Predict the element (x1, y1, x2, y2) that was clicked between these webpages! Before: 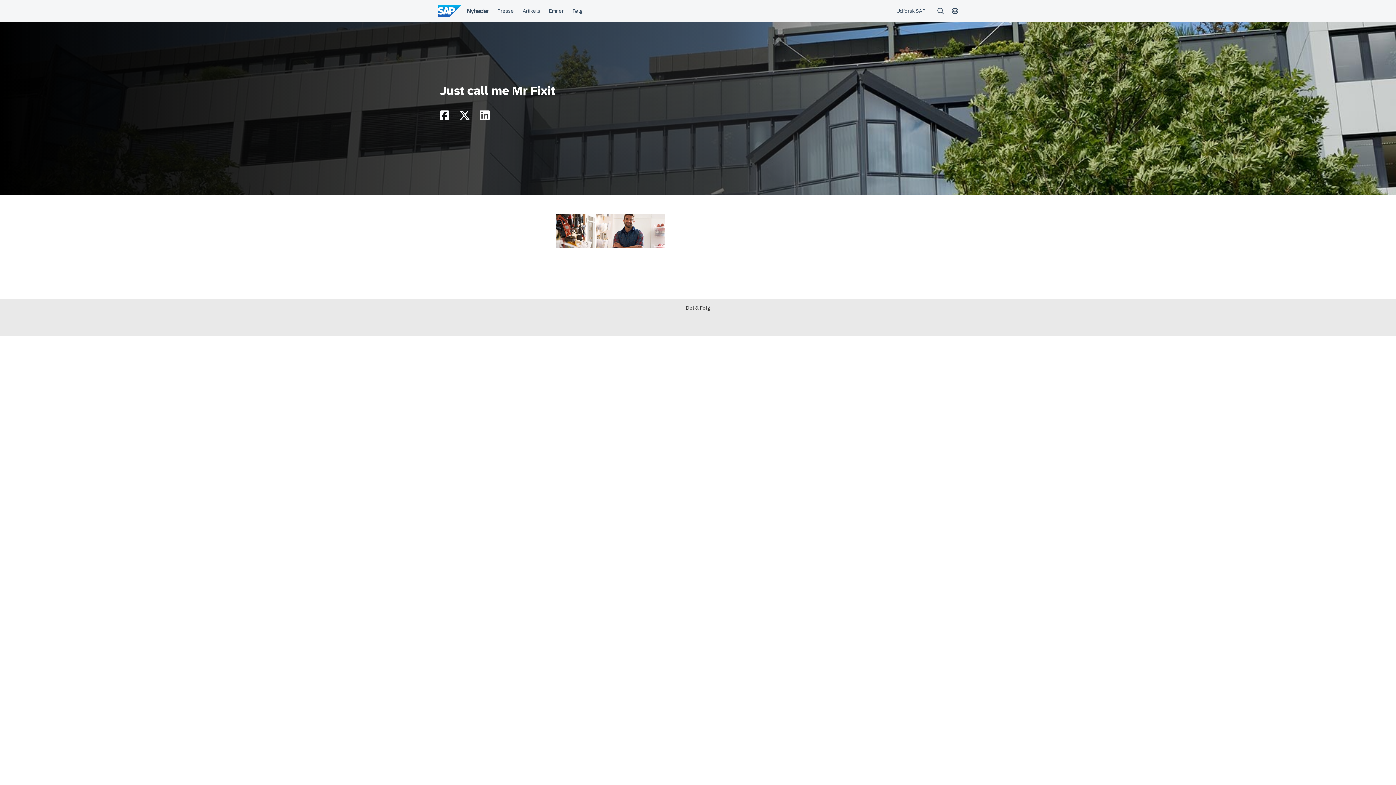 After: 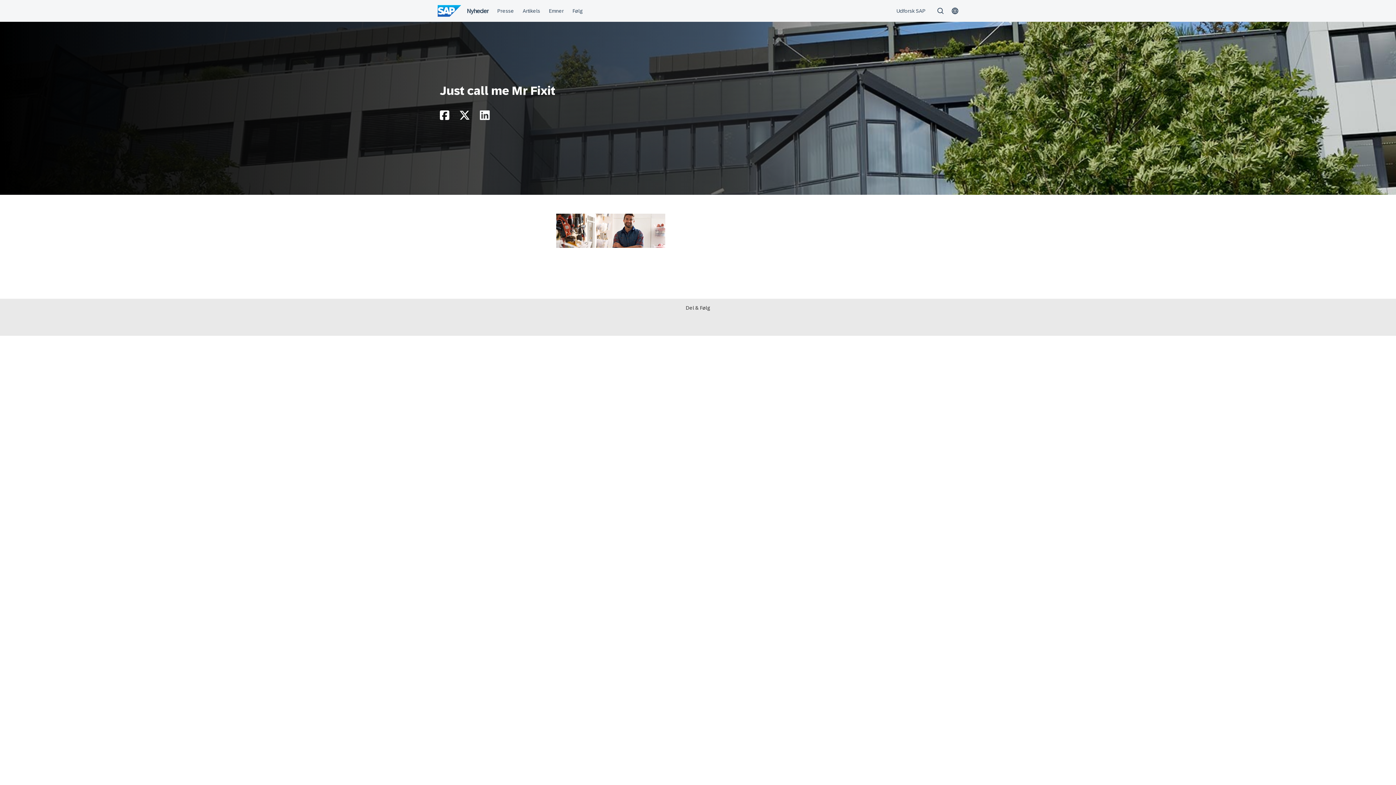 Action: bbox: (480, 114, 489, 120)